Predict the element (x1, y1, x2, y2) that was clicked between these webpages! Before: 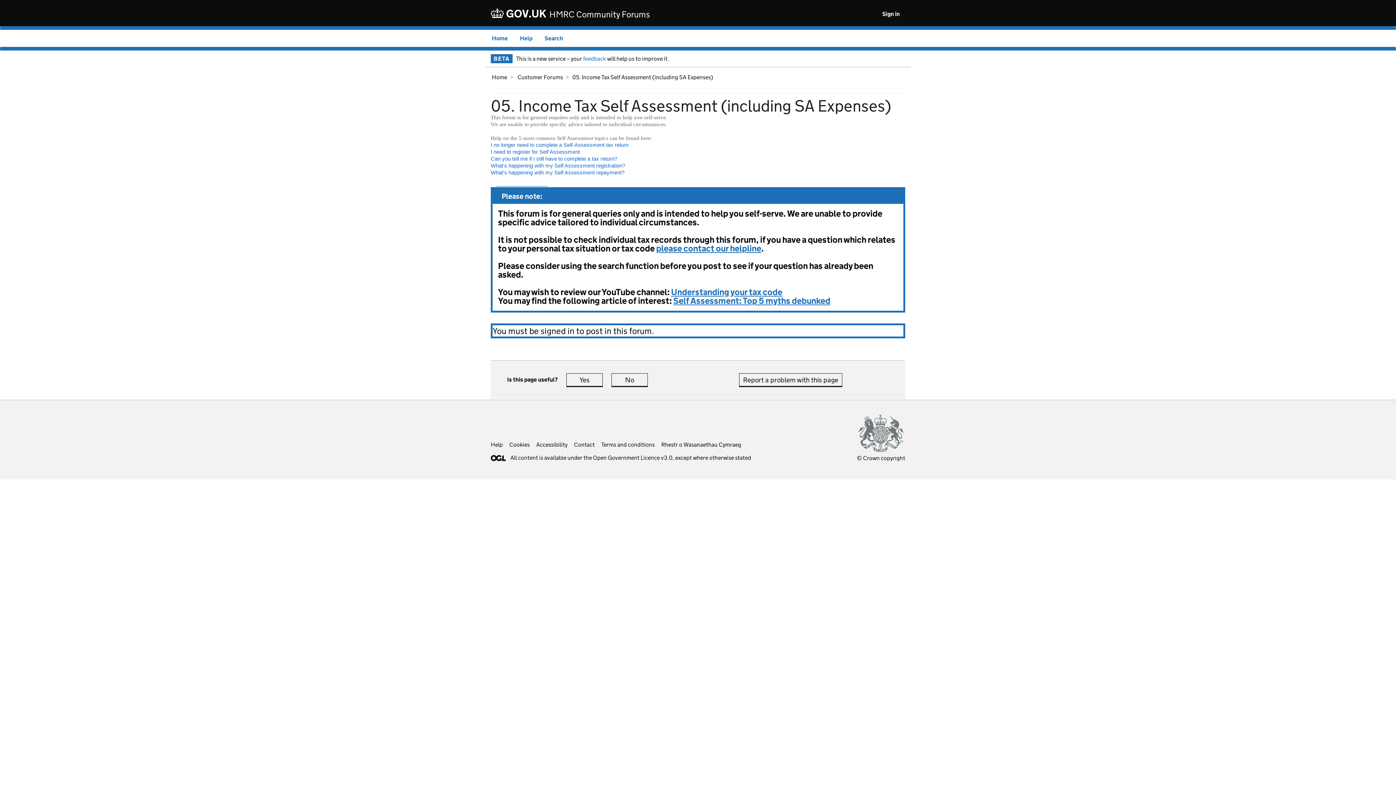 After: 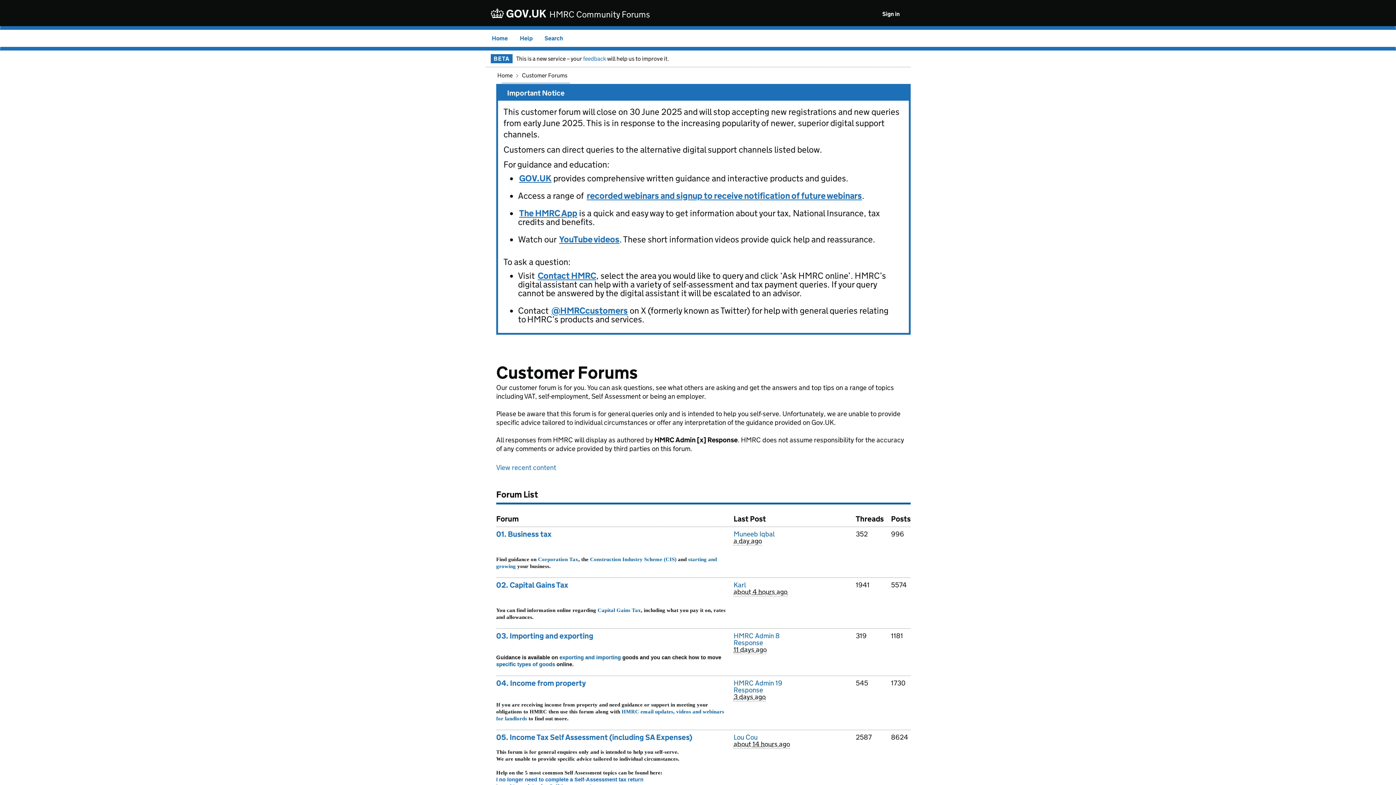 Action: bbox: (517, 73, 563, 80) label: Customer Forums